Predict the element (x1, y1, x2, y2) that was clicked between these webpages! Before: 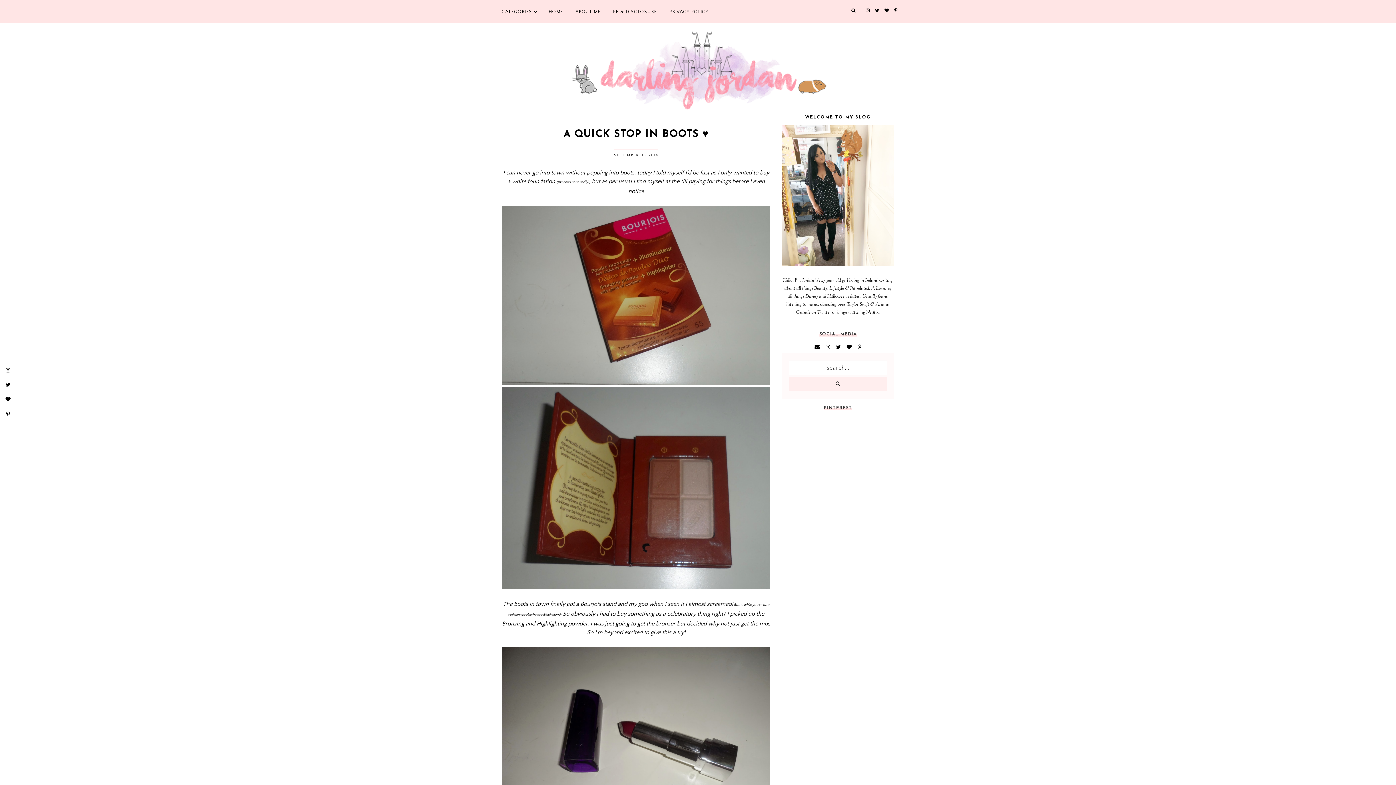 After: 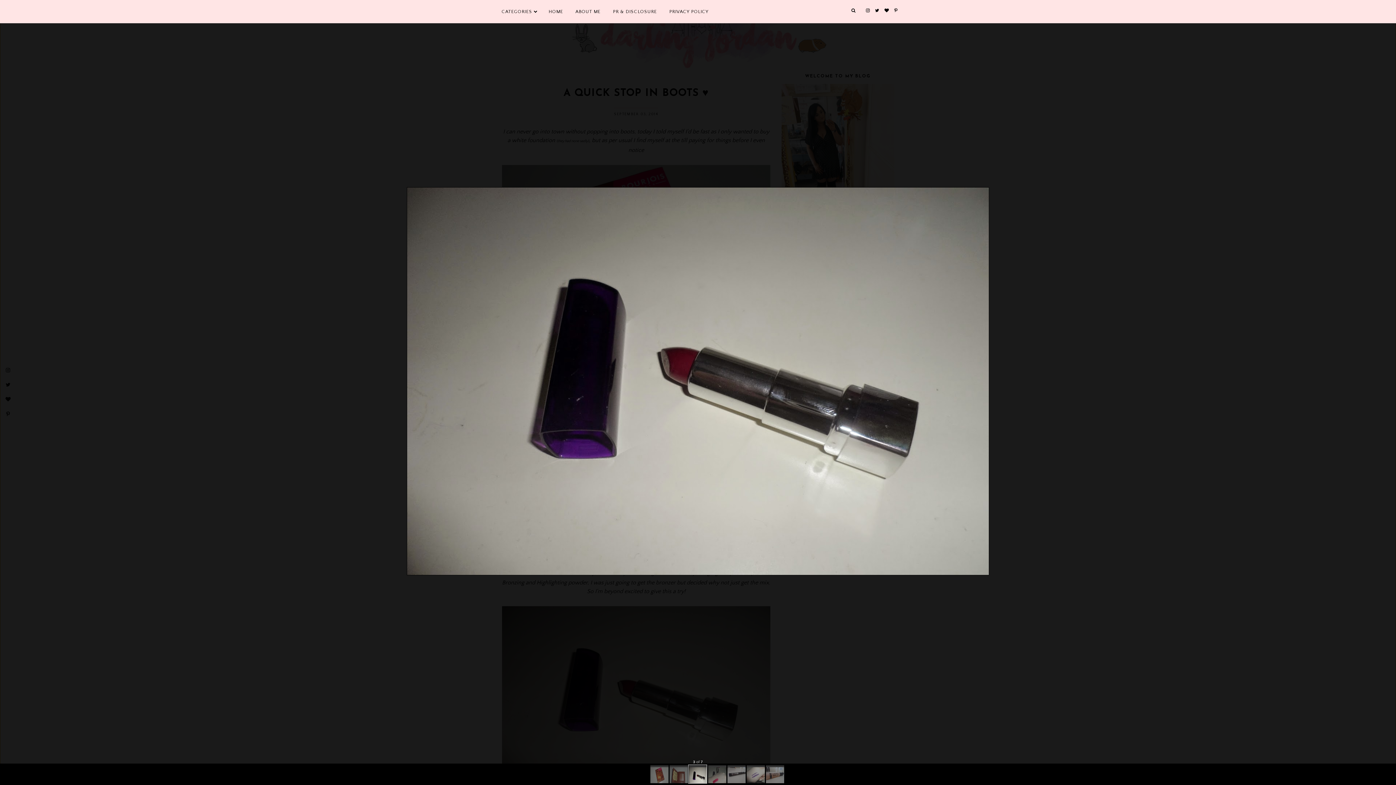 Action: bbox: (502, 647, 770, 826)